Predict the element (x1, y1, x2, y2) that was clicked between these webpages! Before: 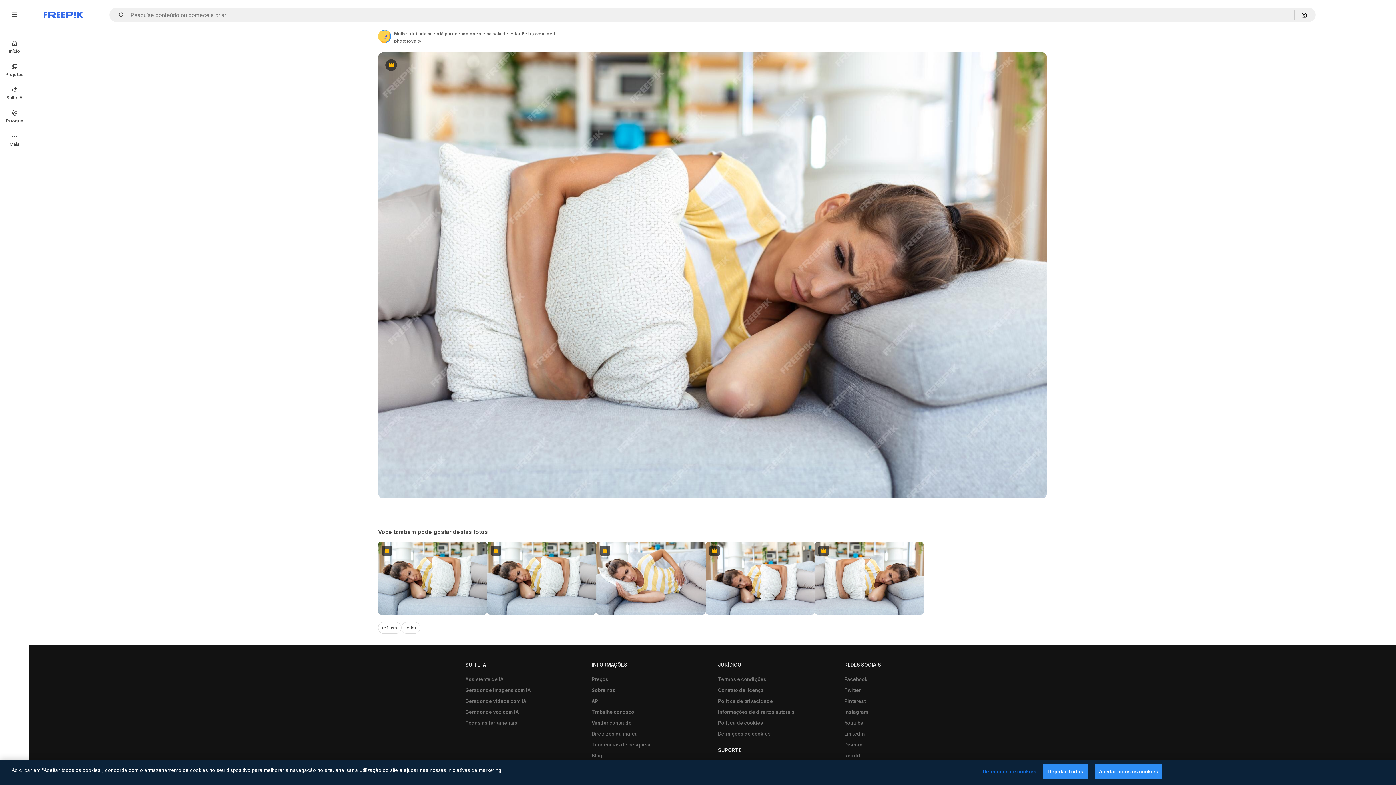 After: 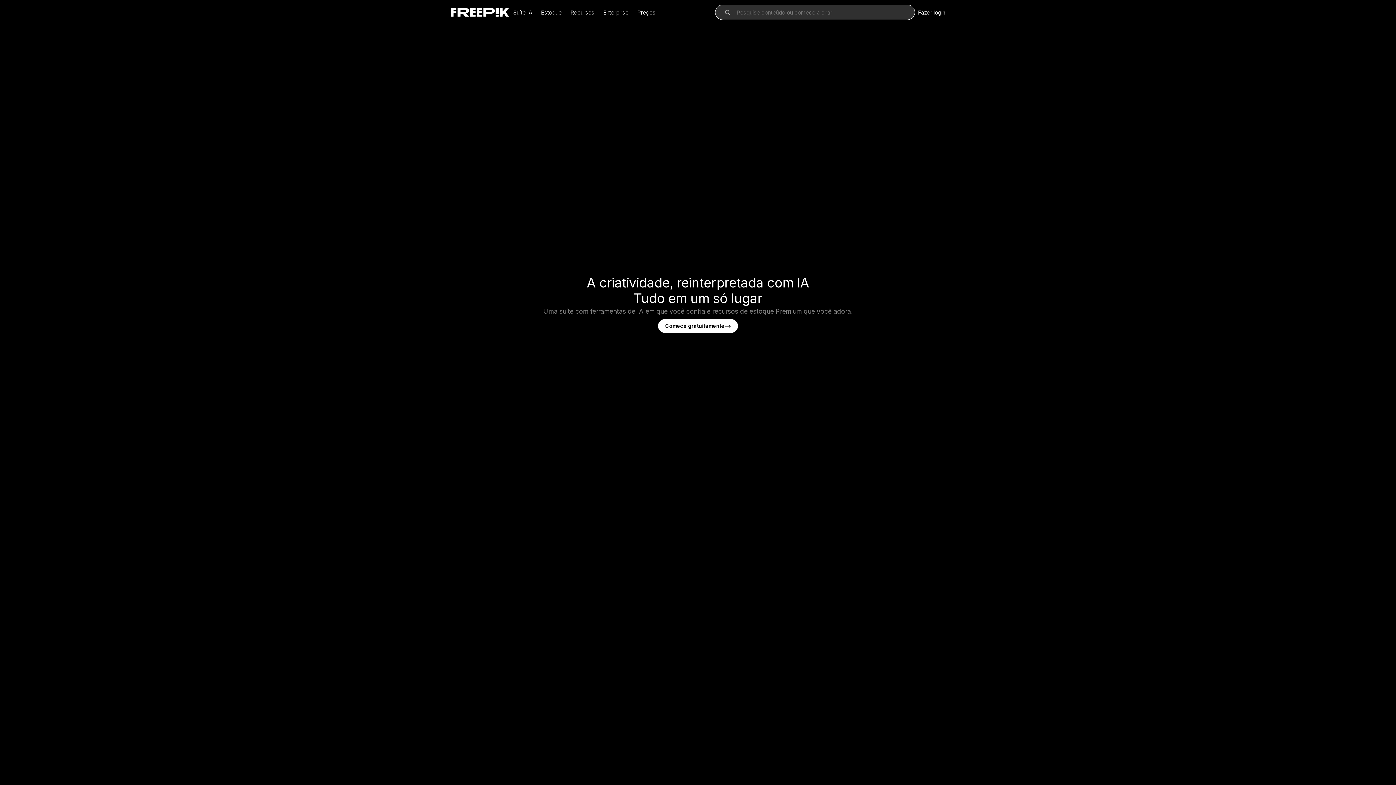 Action: label: Freepik bbox: (43, 12, 82, 17)